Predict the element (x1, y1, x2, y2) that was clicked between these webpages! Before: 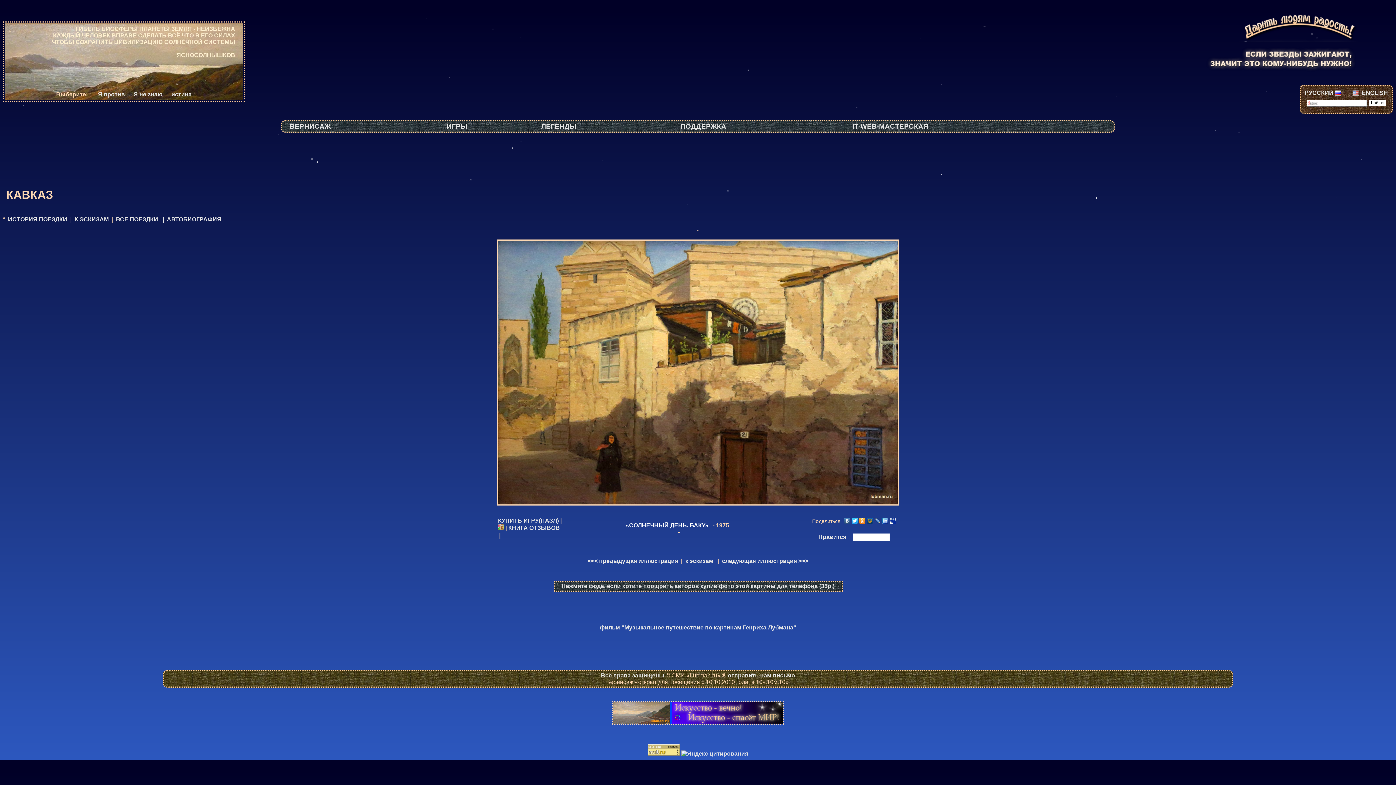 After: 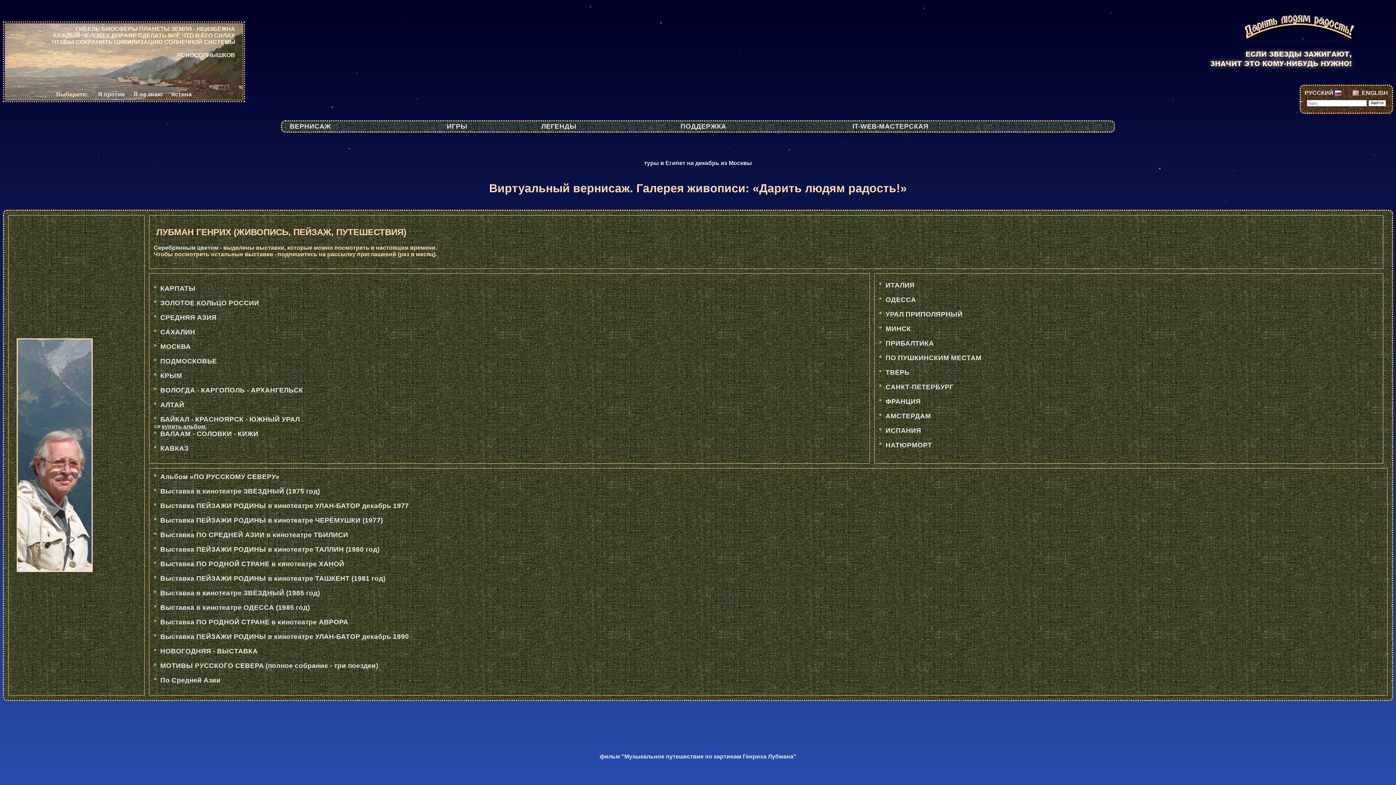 Action: label:   ЛЕГЕНДЫ    bbox: (537, 122, 582, 130)